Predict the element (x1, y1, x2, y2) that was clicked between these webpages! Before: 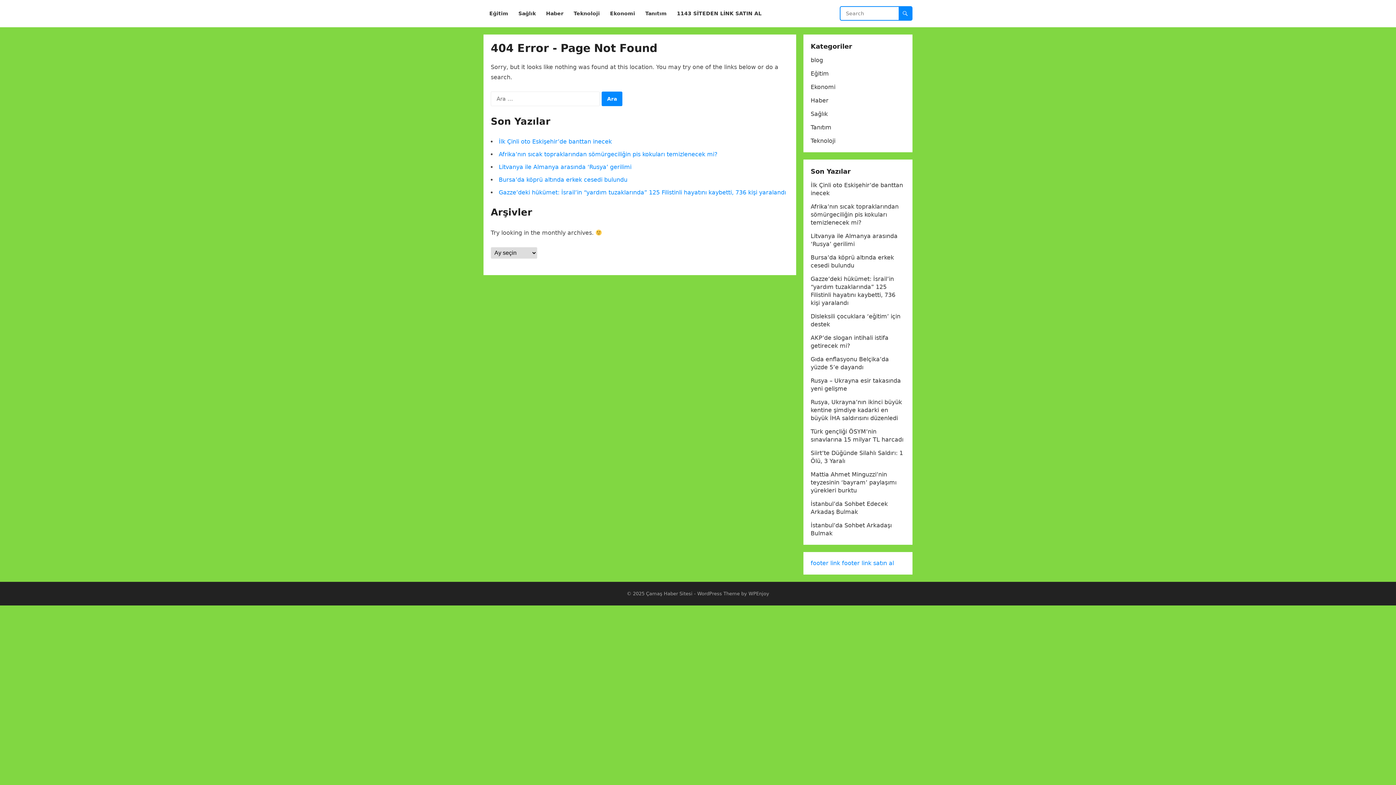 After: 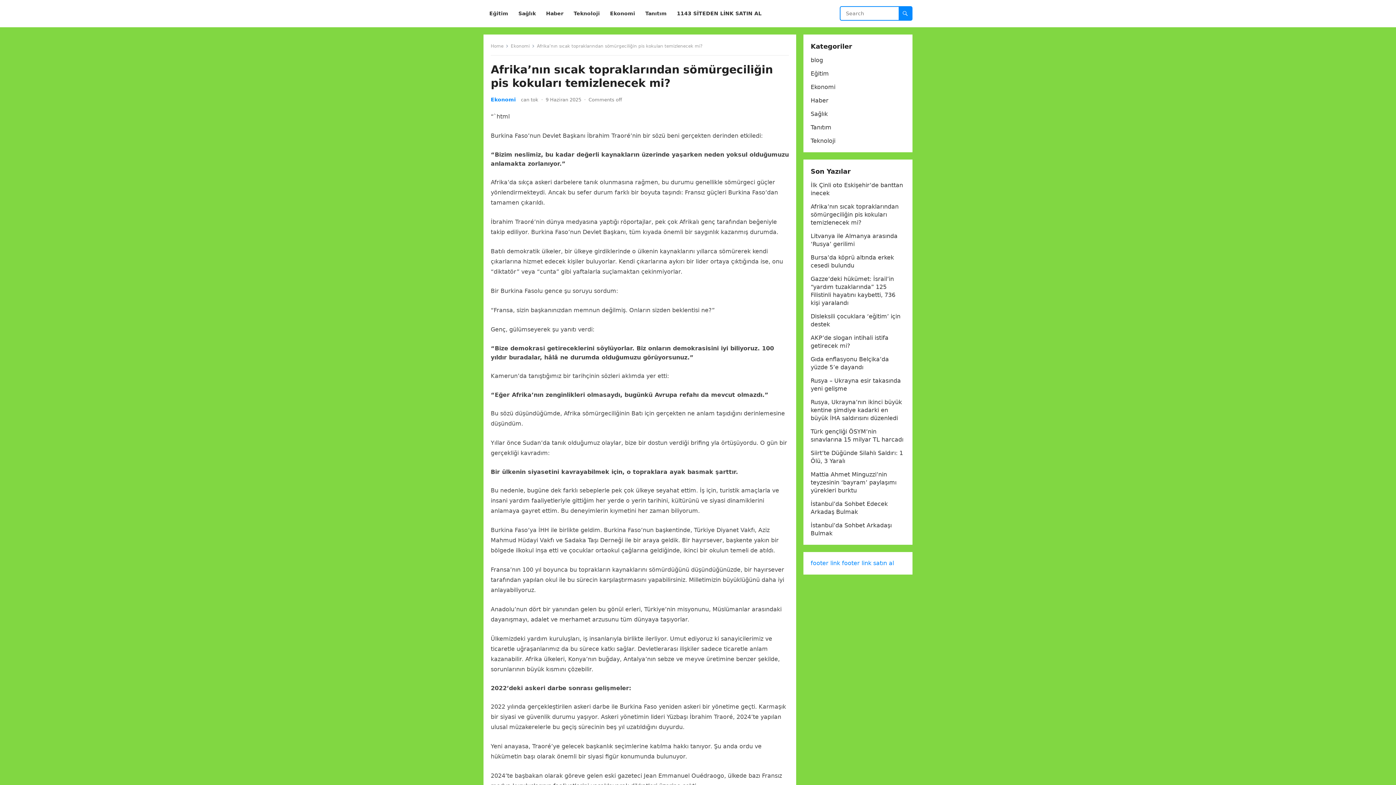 Action: label: Afrika’nın sıcak topraklarından sömürgeciliğin pis kokuları temizlenecek mi? bbox: (498, 150, 717, 157)